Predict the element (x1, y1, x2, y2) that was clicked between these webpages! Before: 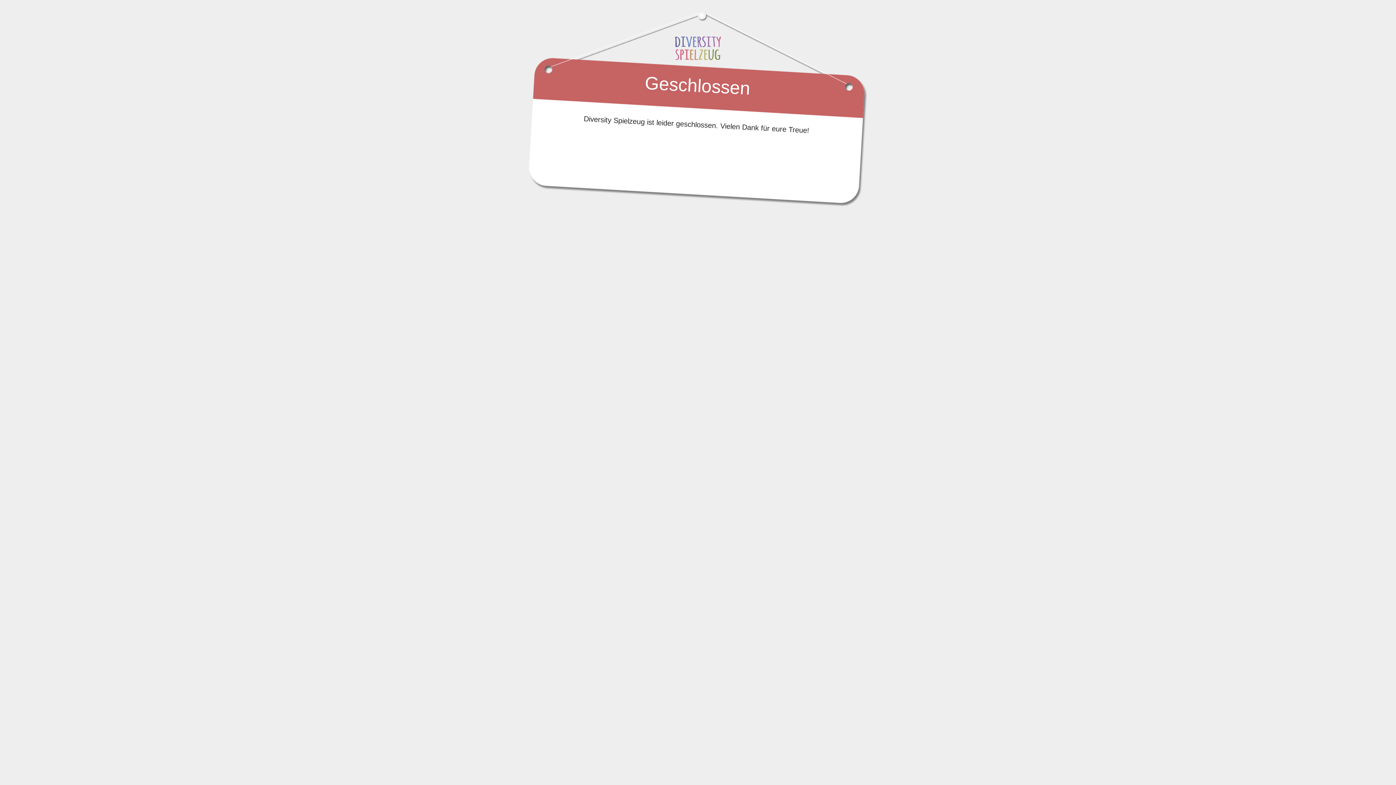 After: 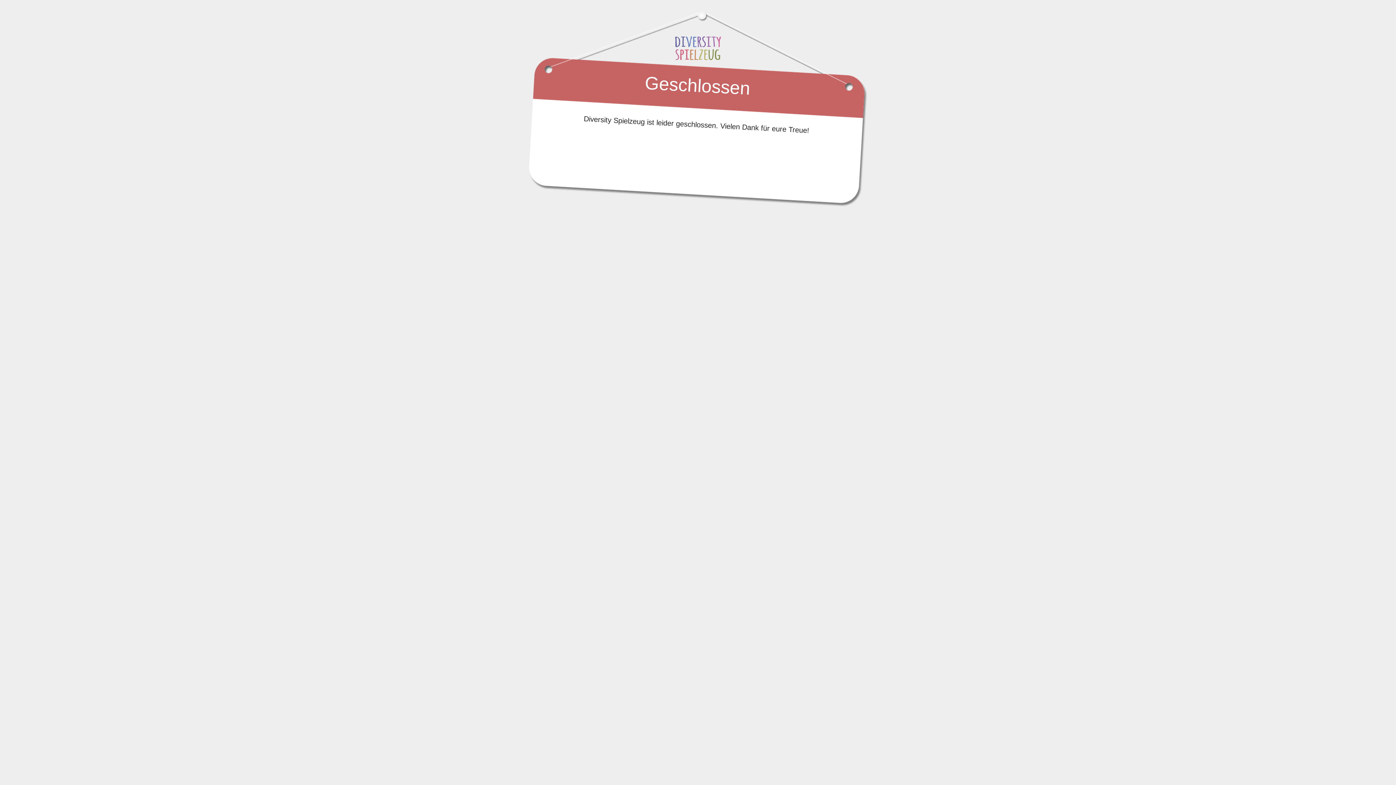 Action: bbox: (674, 44, 721, 50)